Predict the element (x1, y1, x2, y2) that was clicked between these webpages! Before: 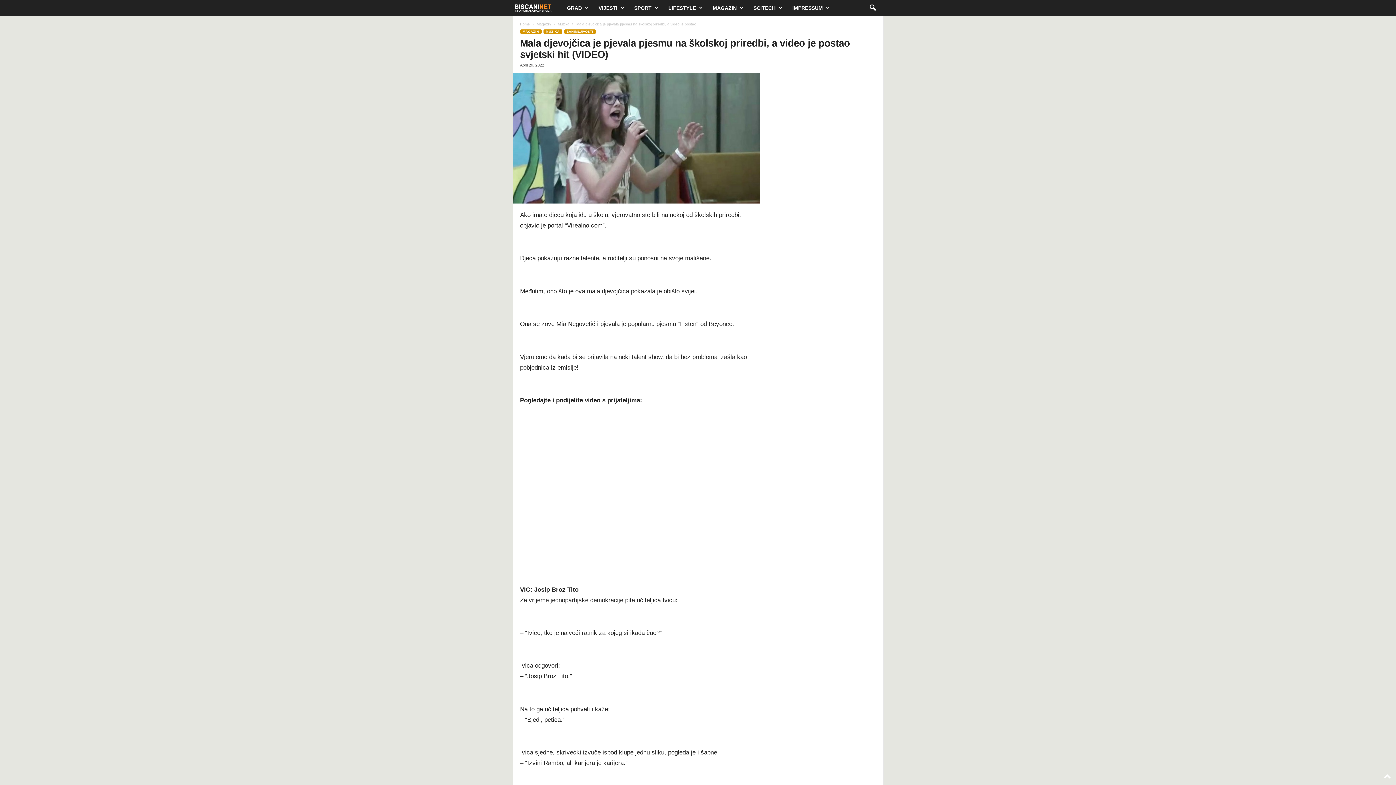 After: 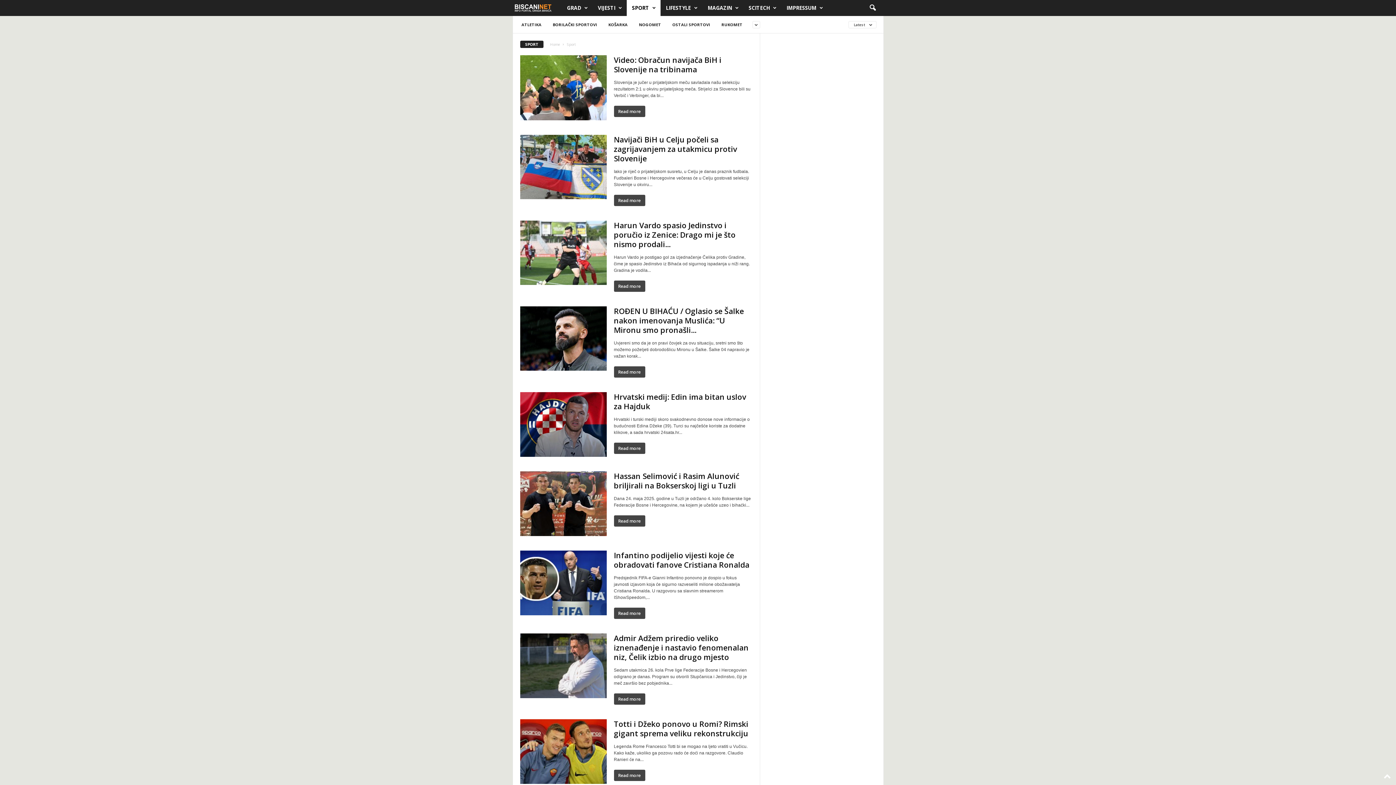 Action: bbox: (628, 0, 663, 16) label: SPORT